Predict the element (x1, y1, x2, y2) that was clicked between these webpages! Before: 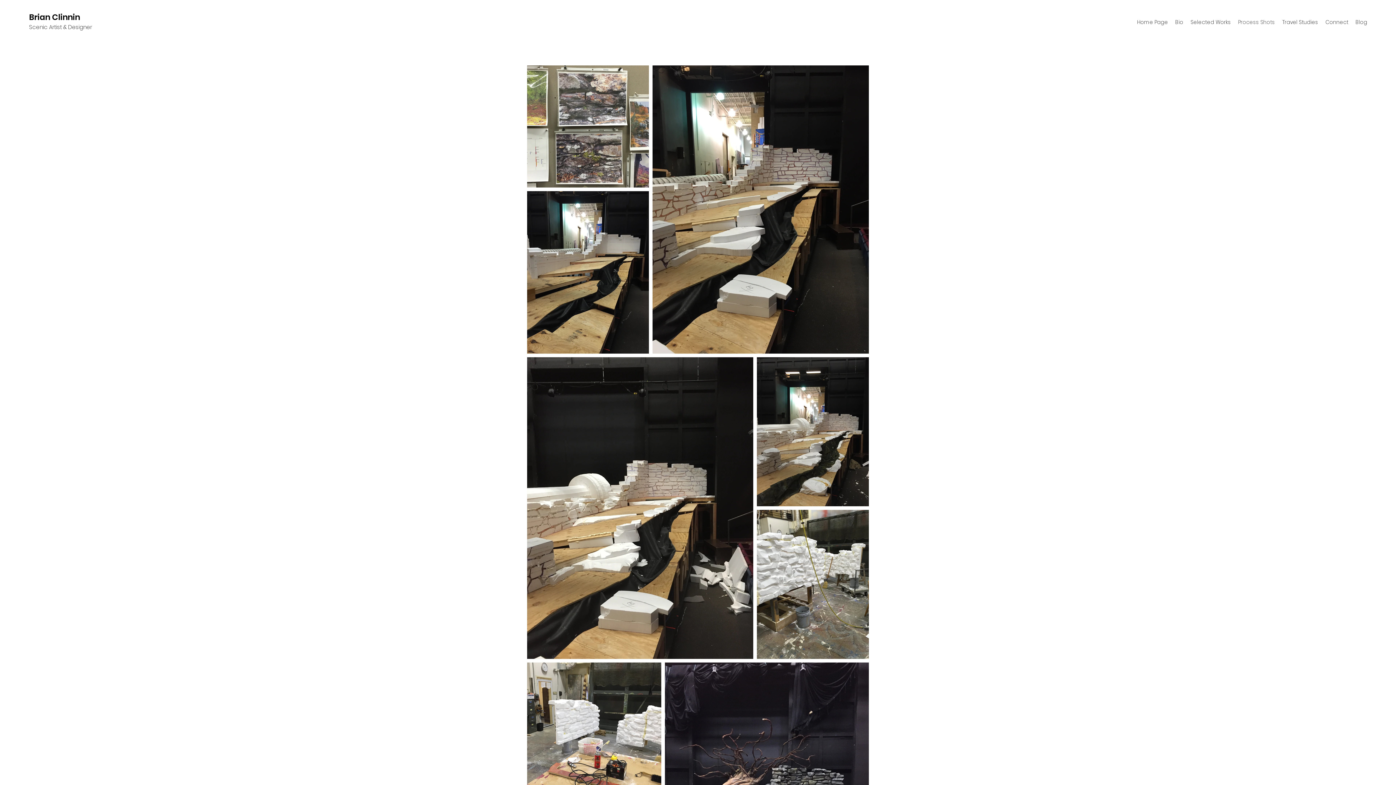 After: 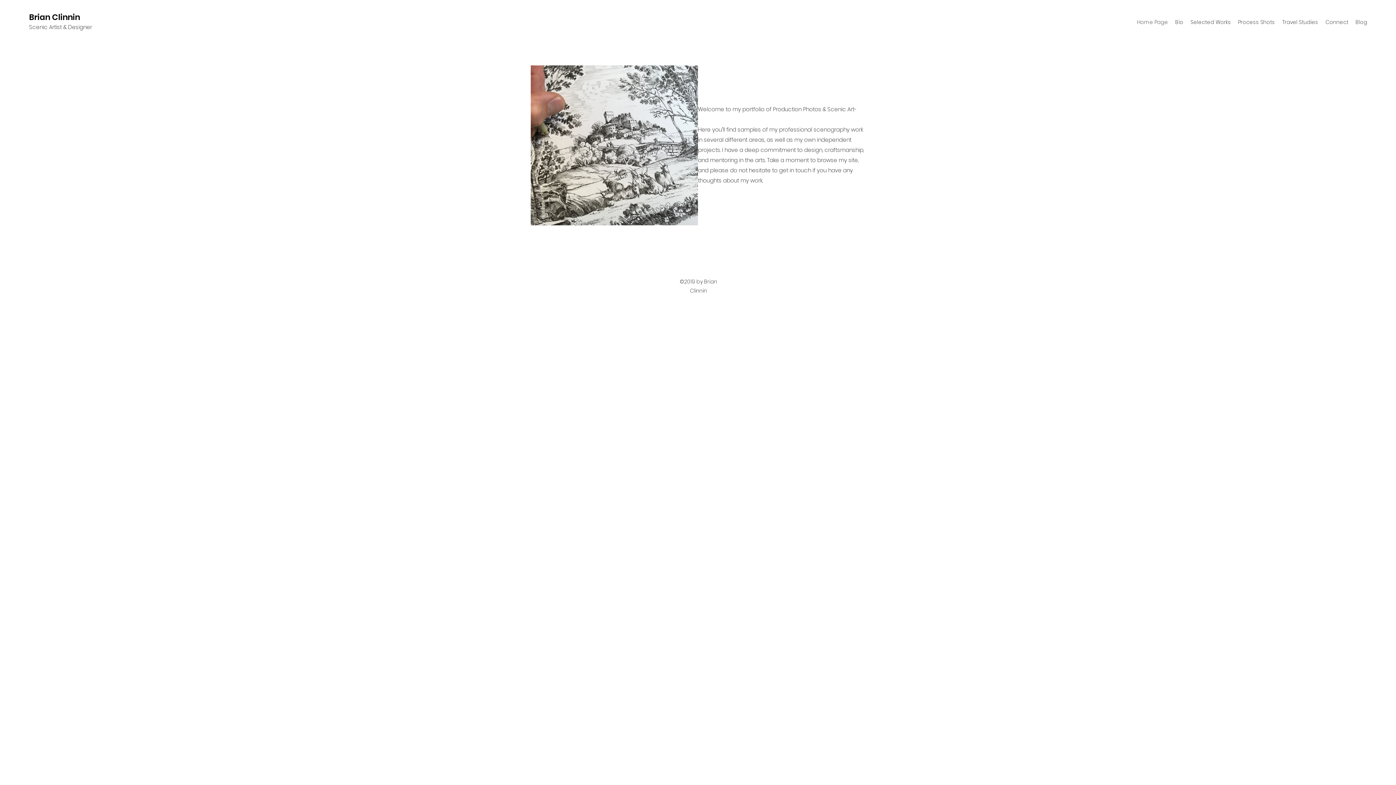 Action: bbox: (29, 23, 92, 30) label: Scenic Artist & Designer